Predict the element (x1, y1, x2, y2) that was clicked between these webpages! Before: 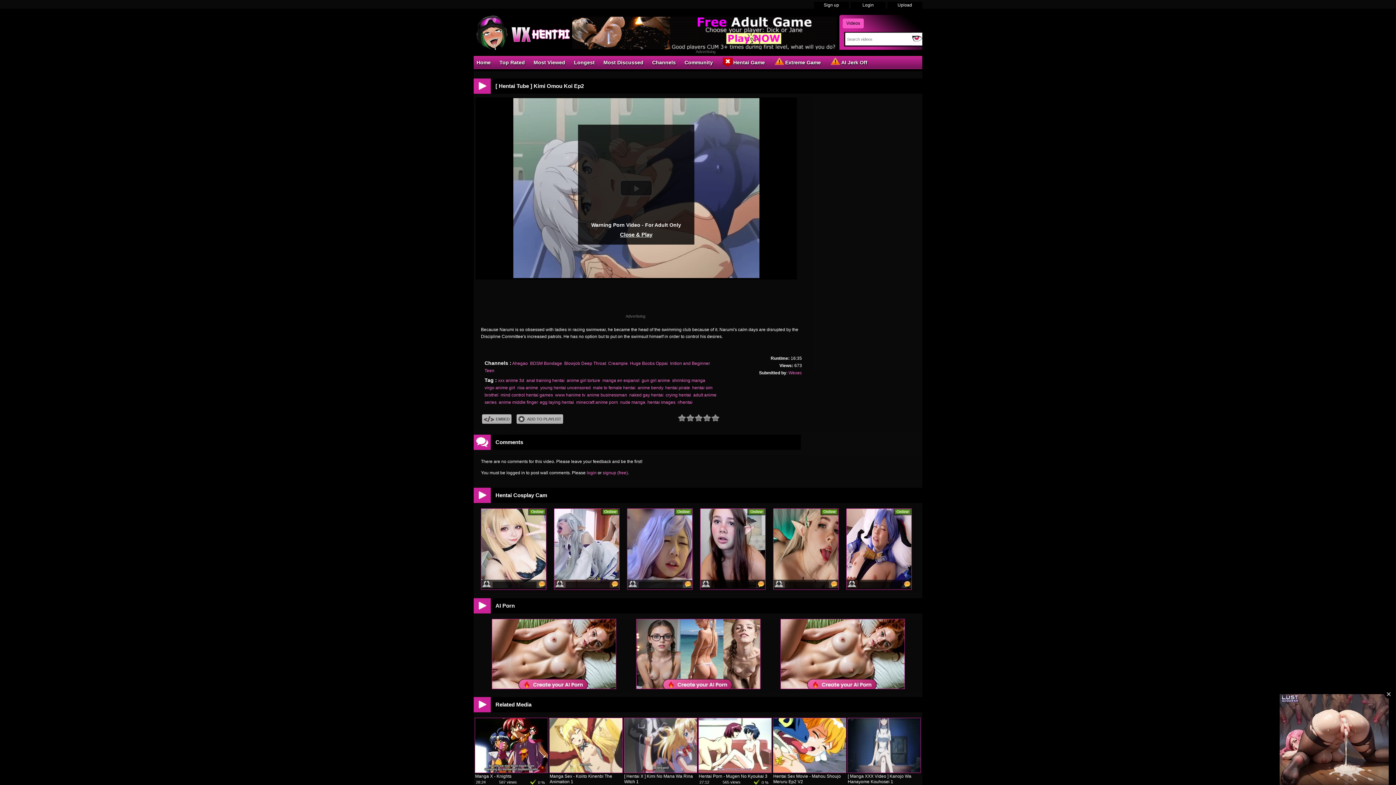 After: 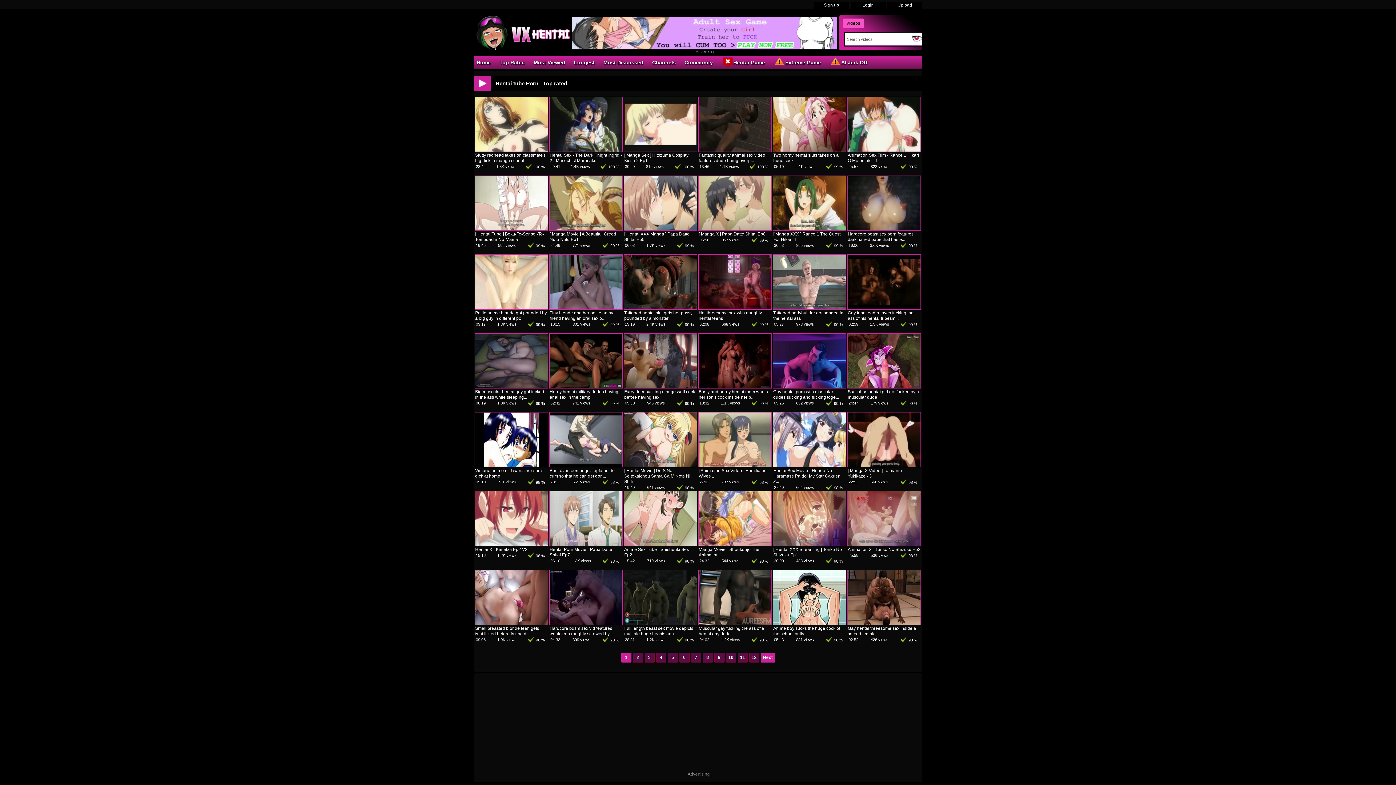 Action: label: Top Rated bbox: (496, 56, 528, 68)